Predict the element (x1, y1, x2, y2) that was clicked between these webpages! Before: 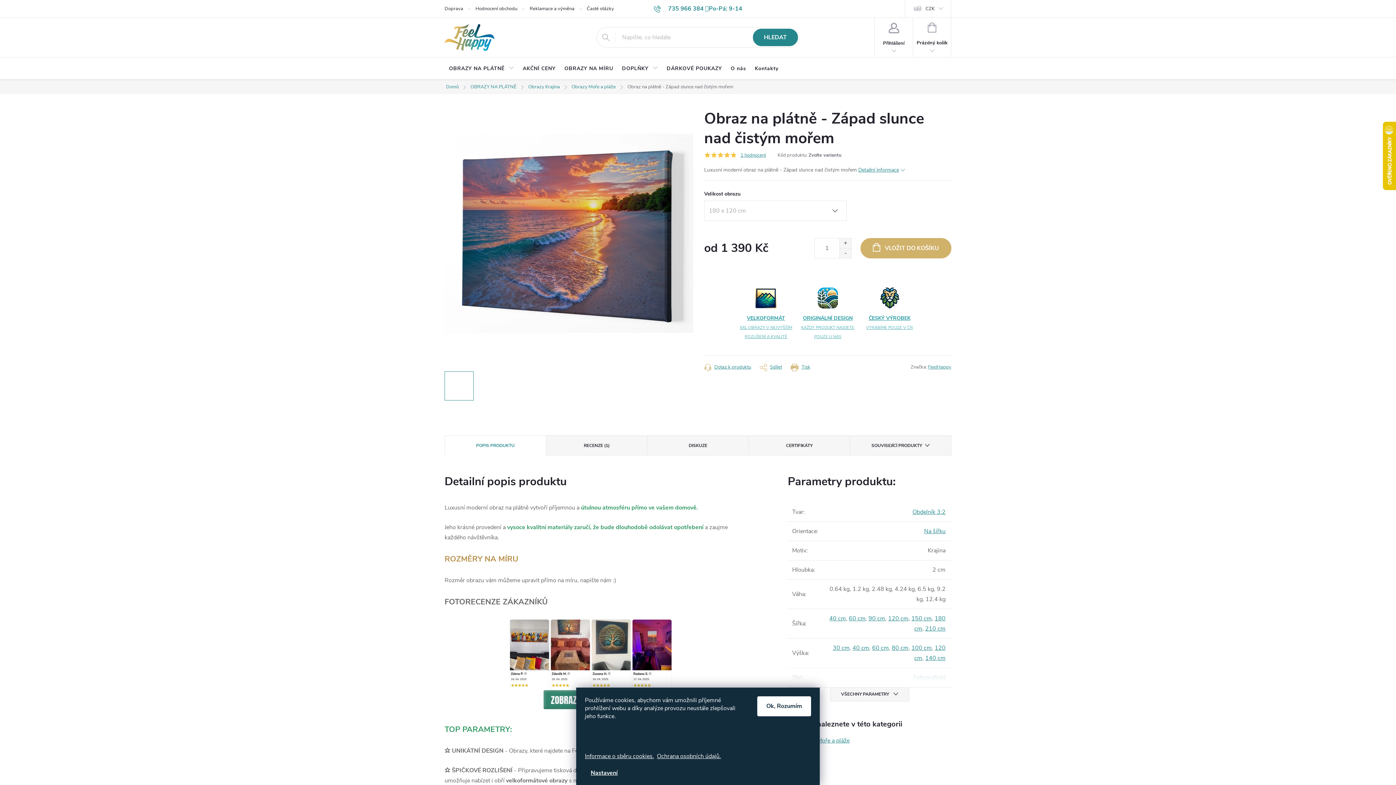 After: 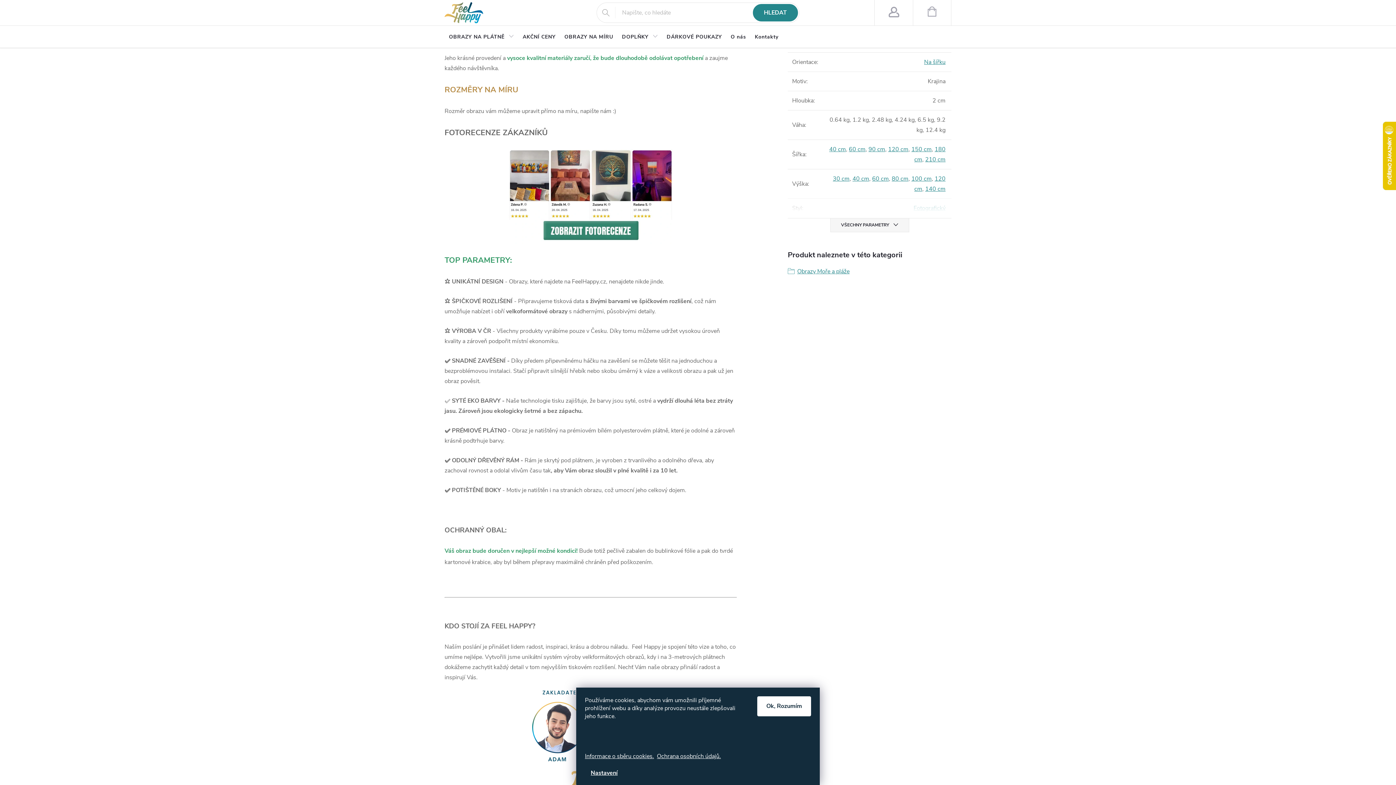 Action: bbox: (445, 436, 546, 455) label: POPIS PRODUKTU